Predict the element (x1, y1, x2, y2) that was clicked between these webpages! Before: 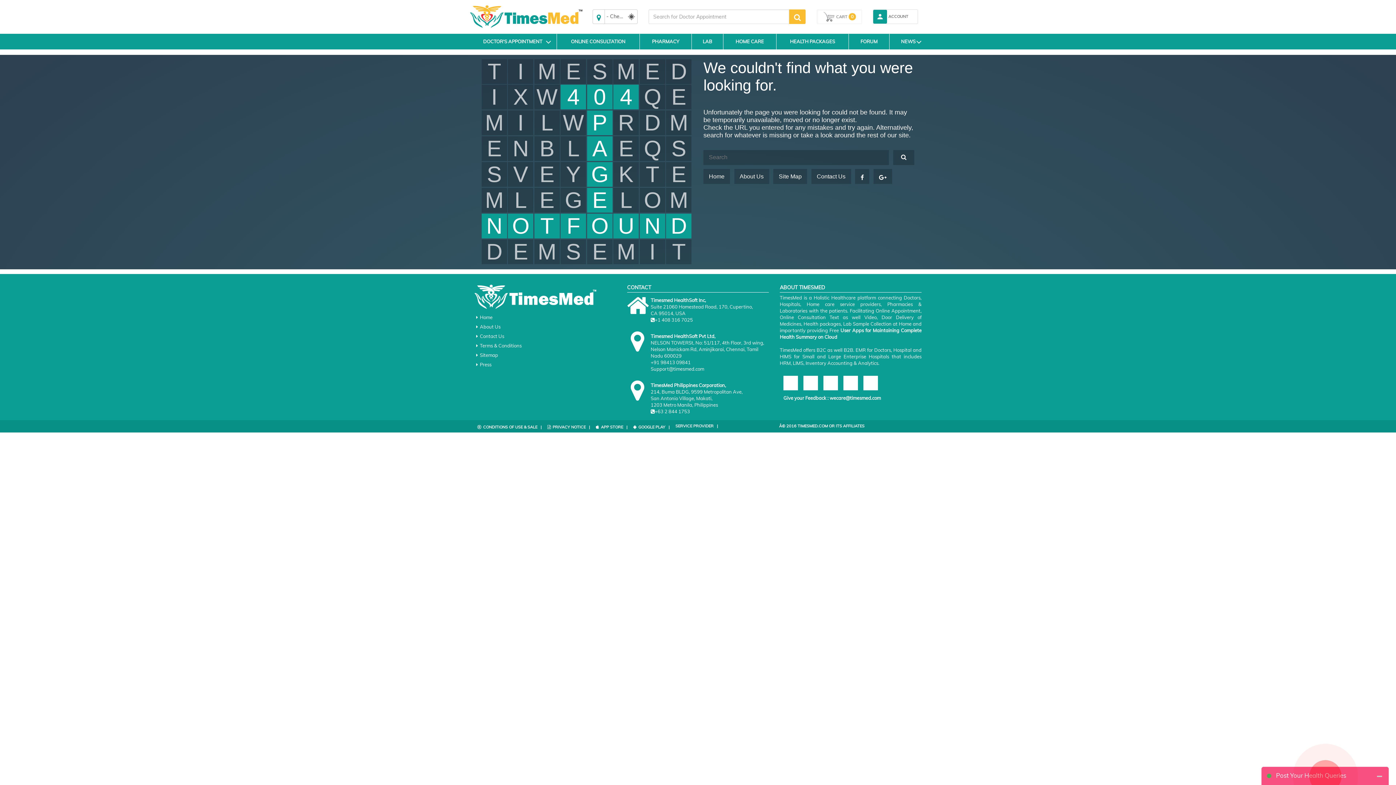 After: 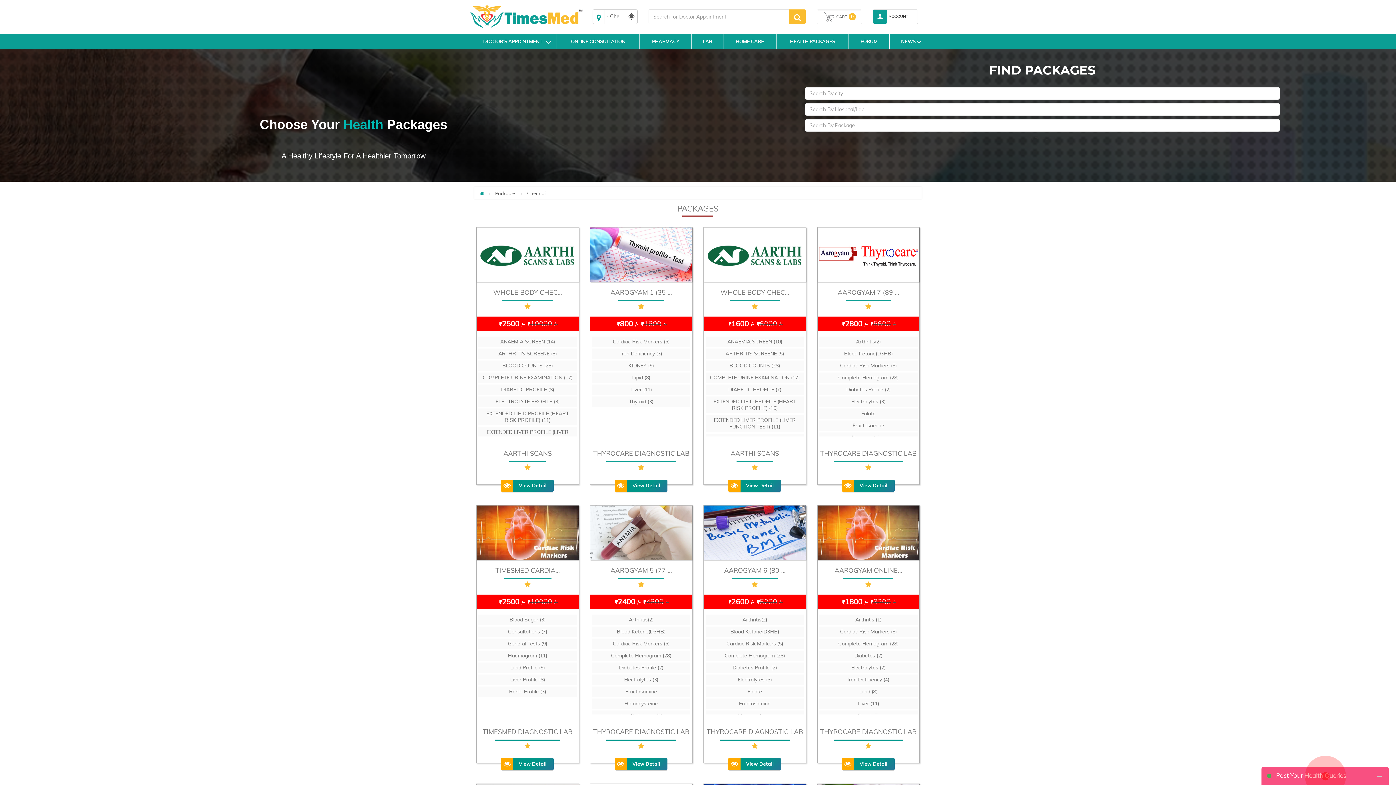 Action: bbox: (776, 33, 848, 49) label: HEALTH PACKAGES